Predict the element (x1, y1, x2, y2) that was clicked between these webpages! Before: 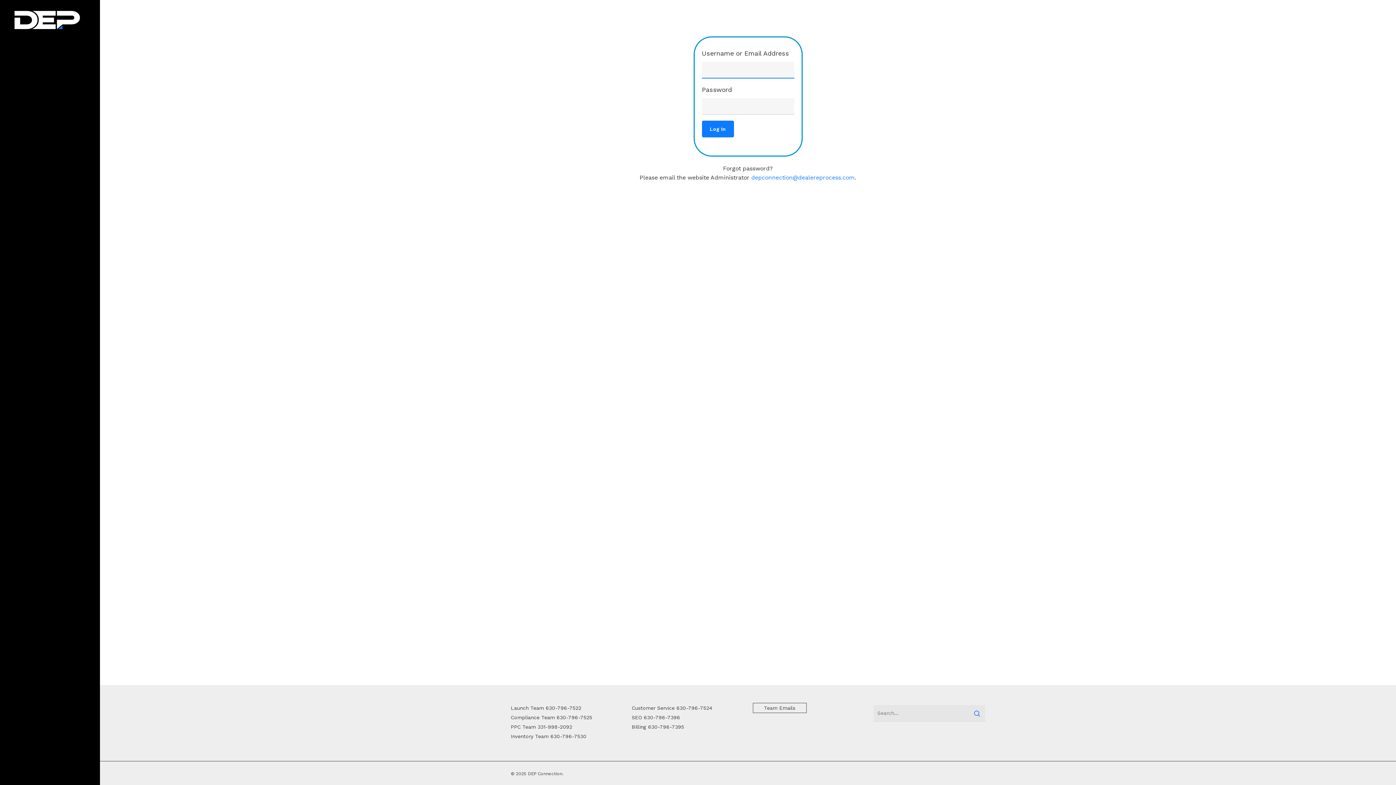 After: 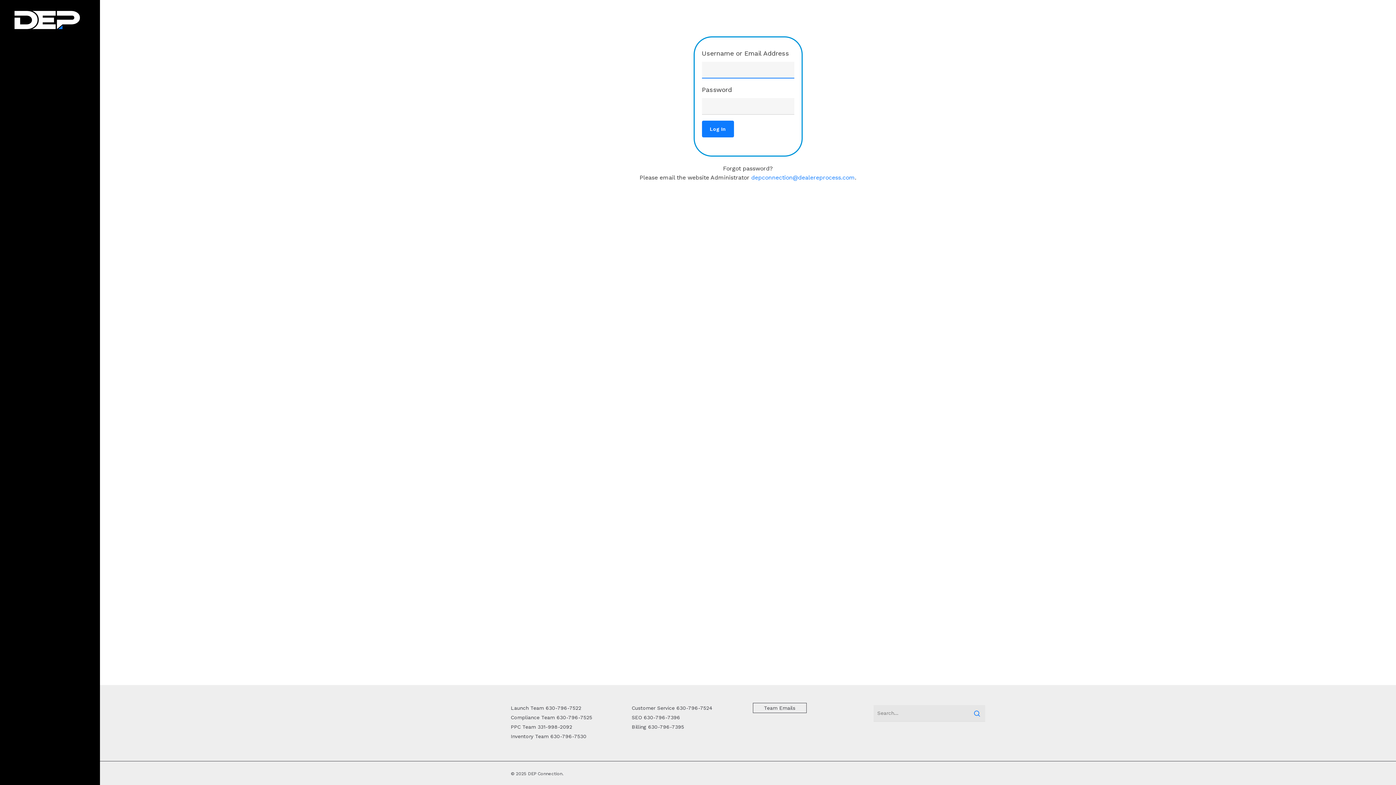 Action: bbox: (10, 10, 80, 29)